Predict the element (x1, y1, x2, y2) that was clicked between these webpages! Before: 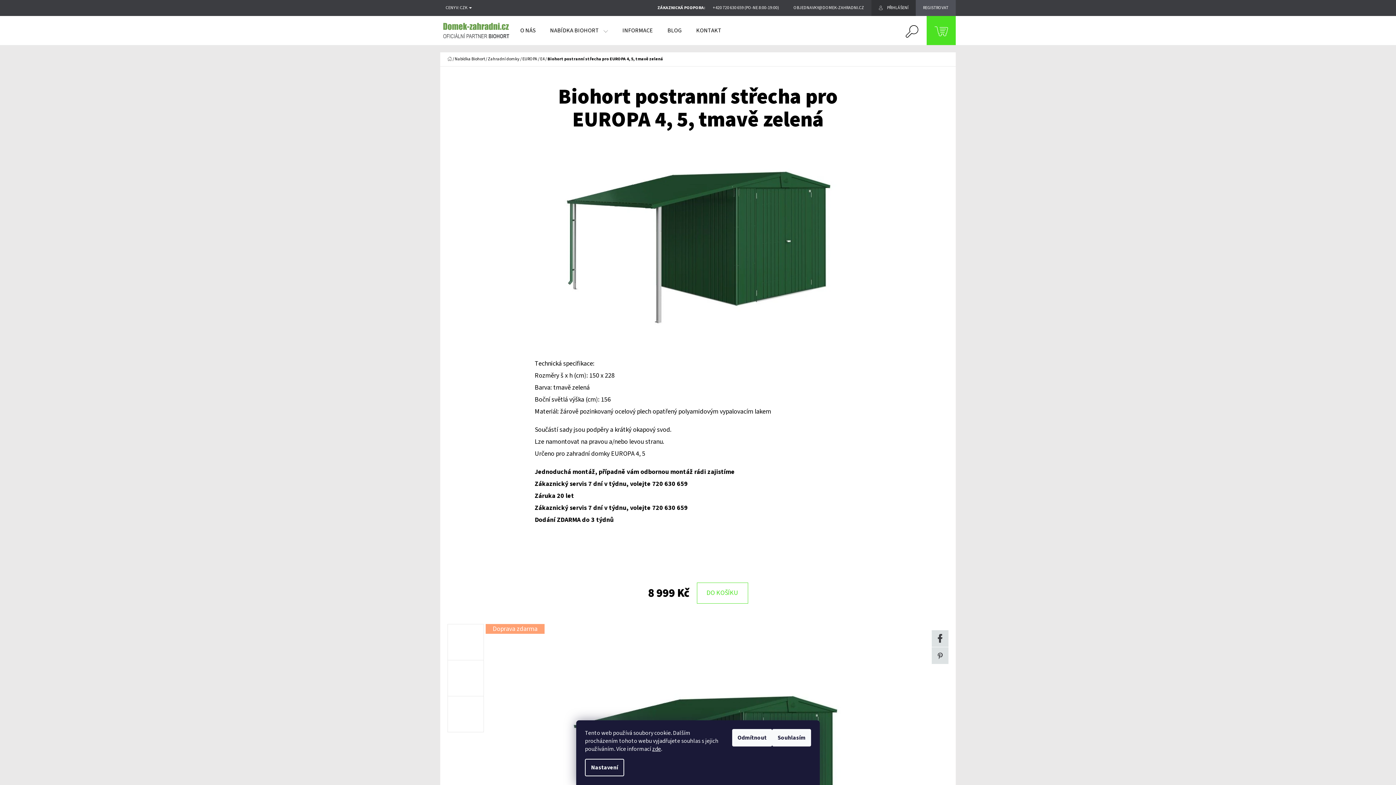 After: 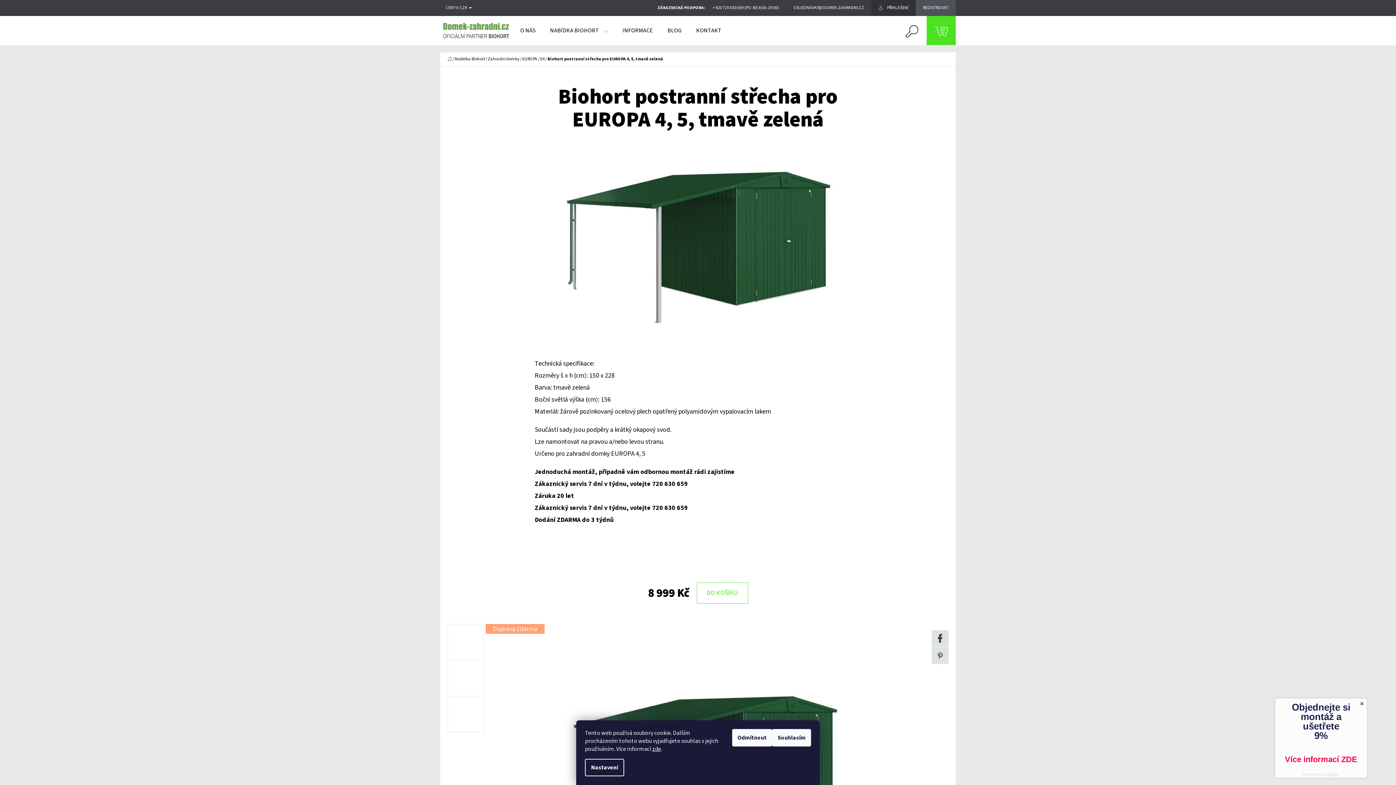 Action: bbox: (460, 5, 472, 10) label: CZK 